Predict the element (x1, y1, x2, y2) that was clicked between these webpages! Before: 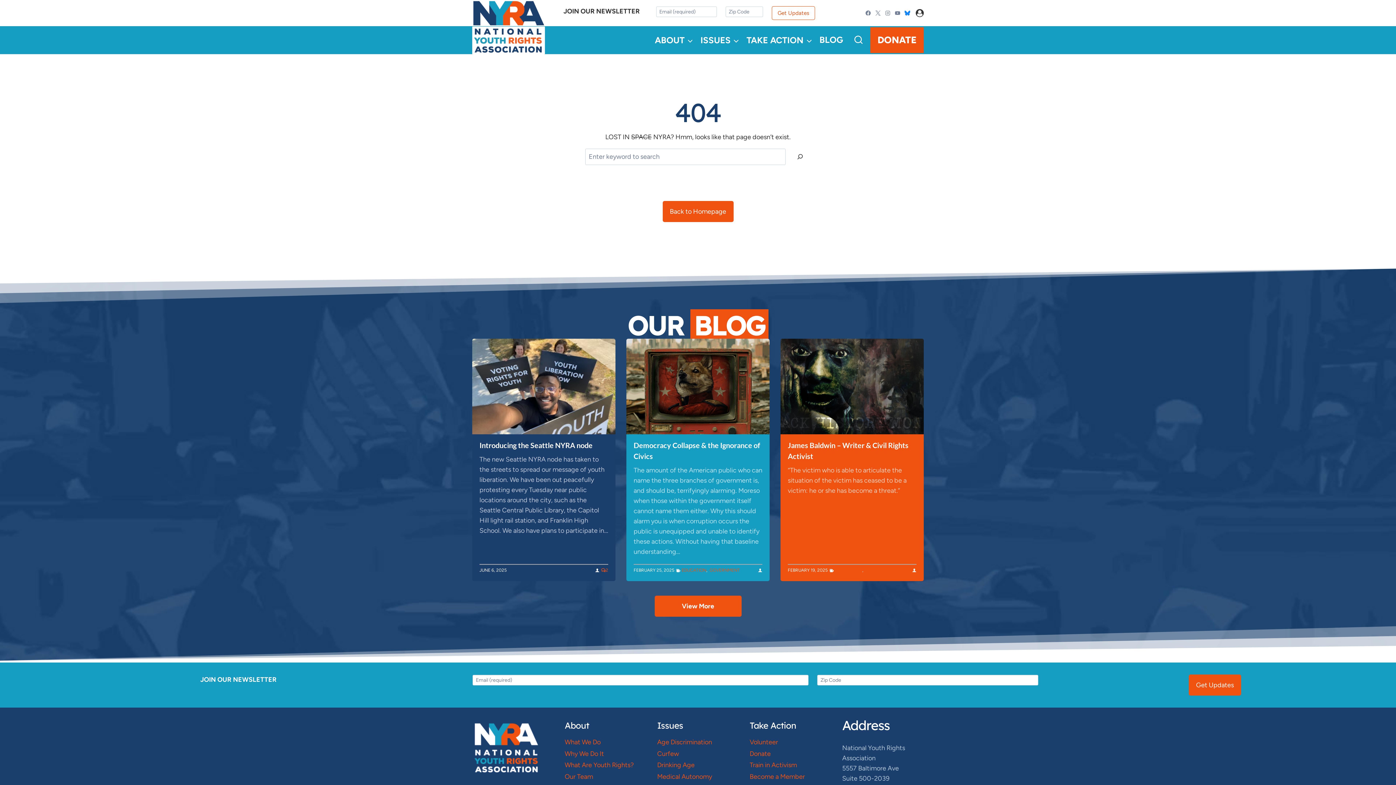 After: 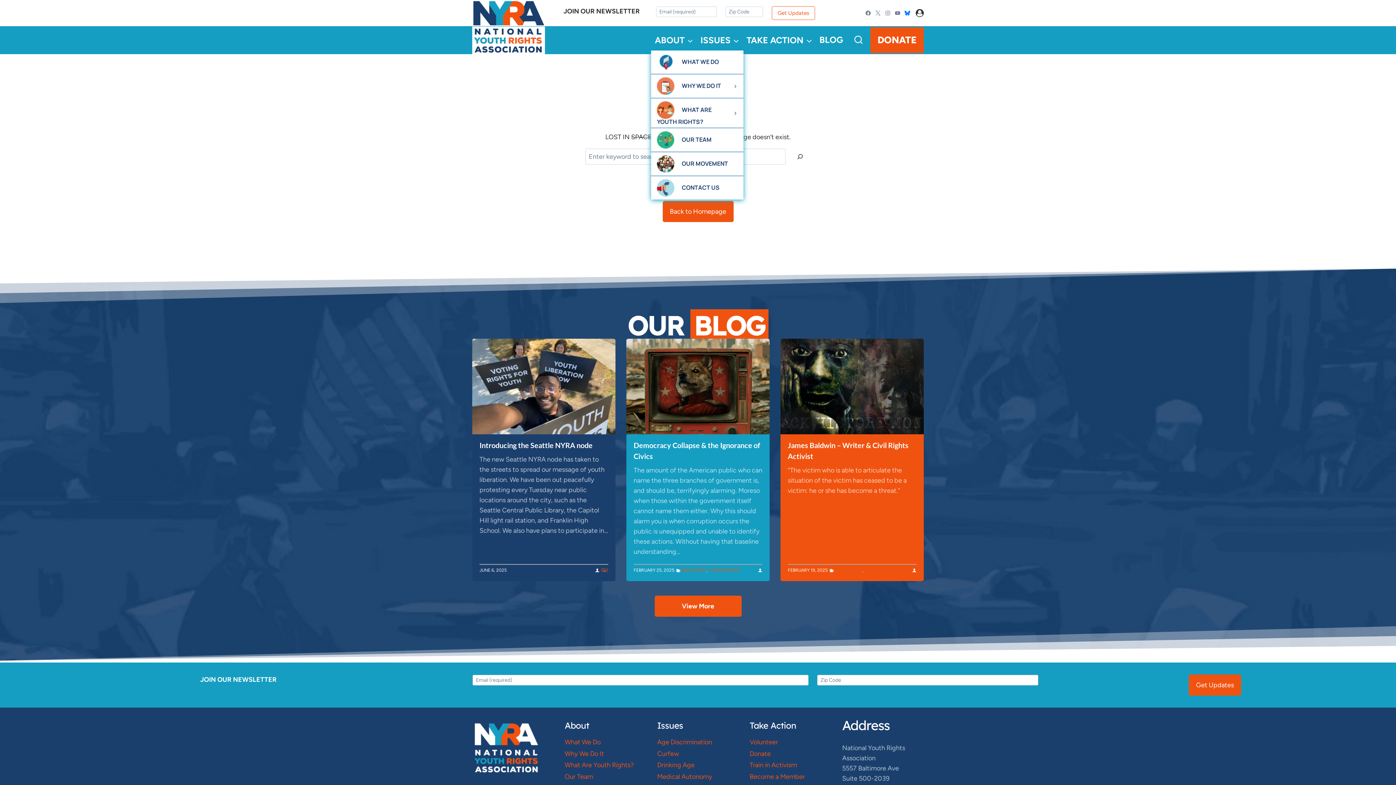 Action: bbox: (651, 29, 697, 50) label: ABOUT